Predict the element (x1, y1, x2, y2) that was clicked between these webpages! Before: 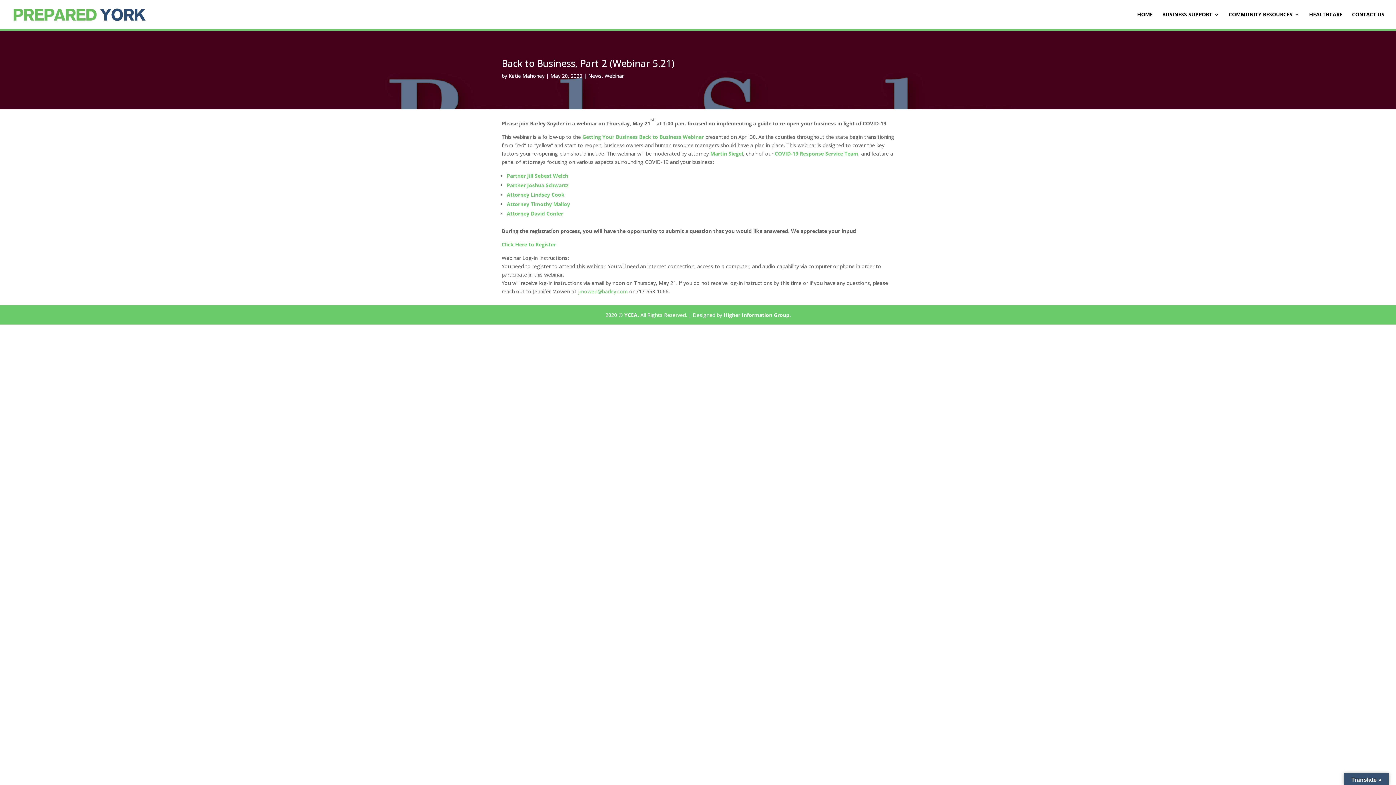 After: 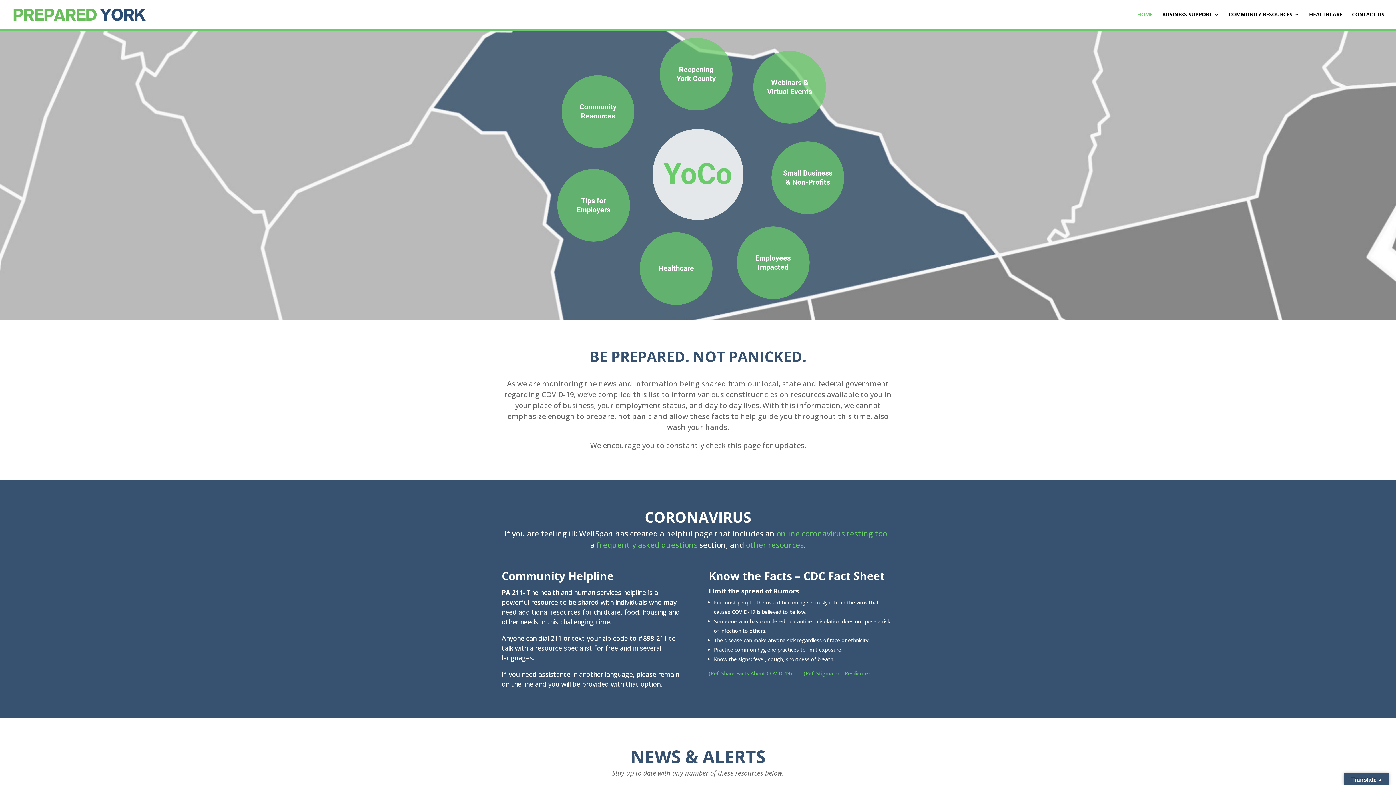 Action: bbox: (12, 10, 146, 17)